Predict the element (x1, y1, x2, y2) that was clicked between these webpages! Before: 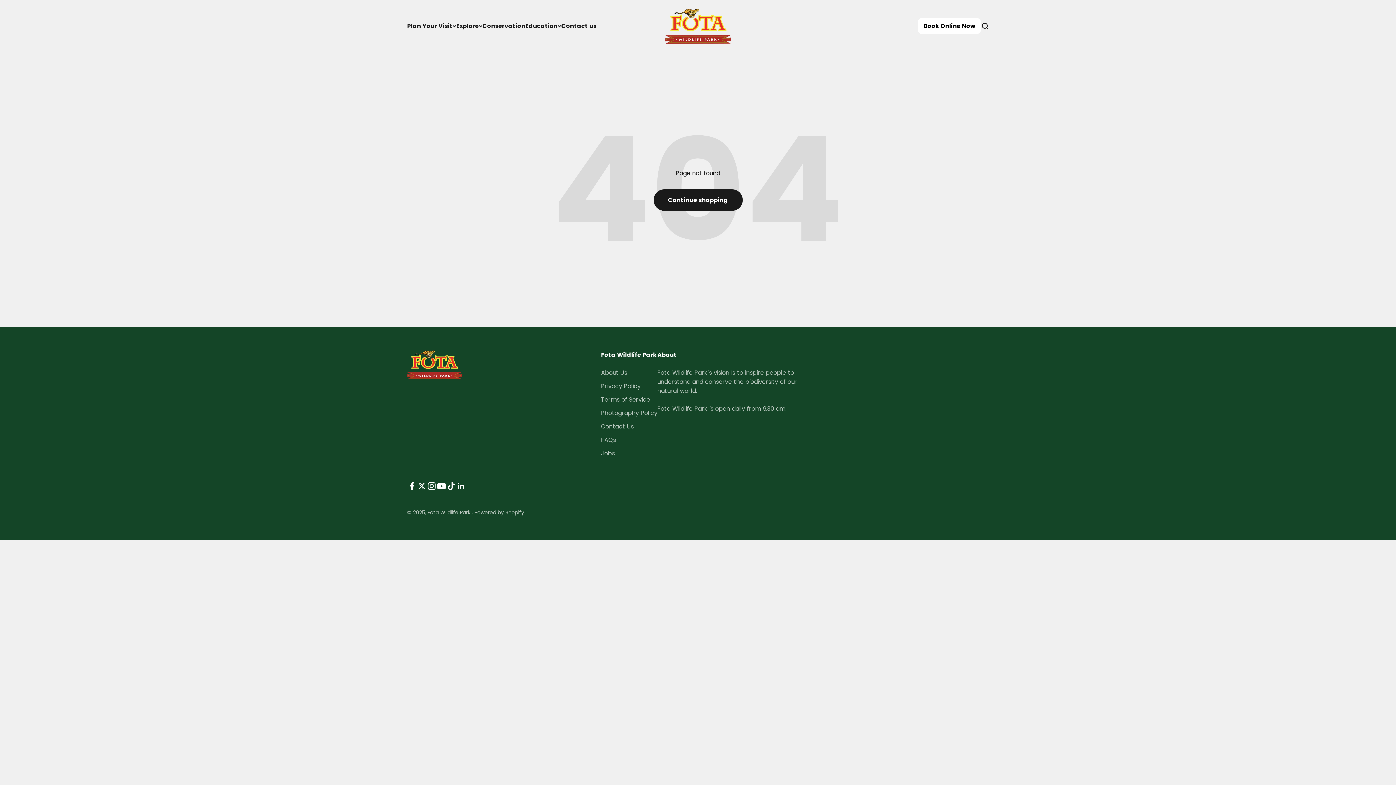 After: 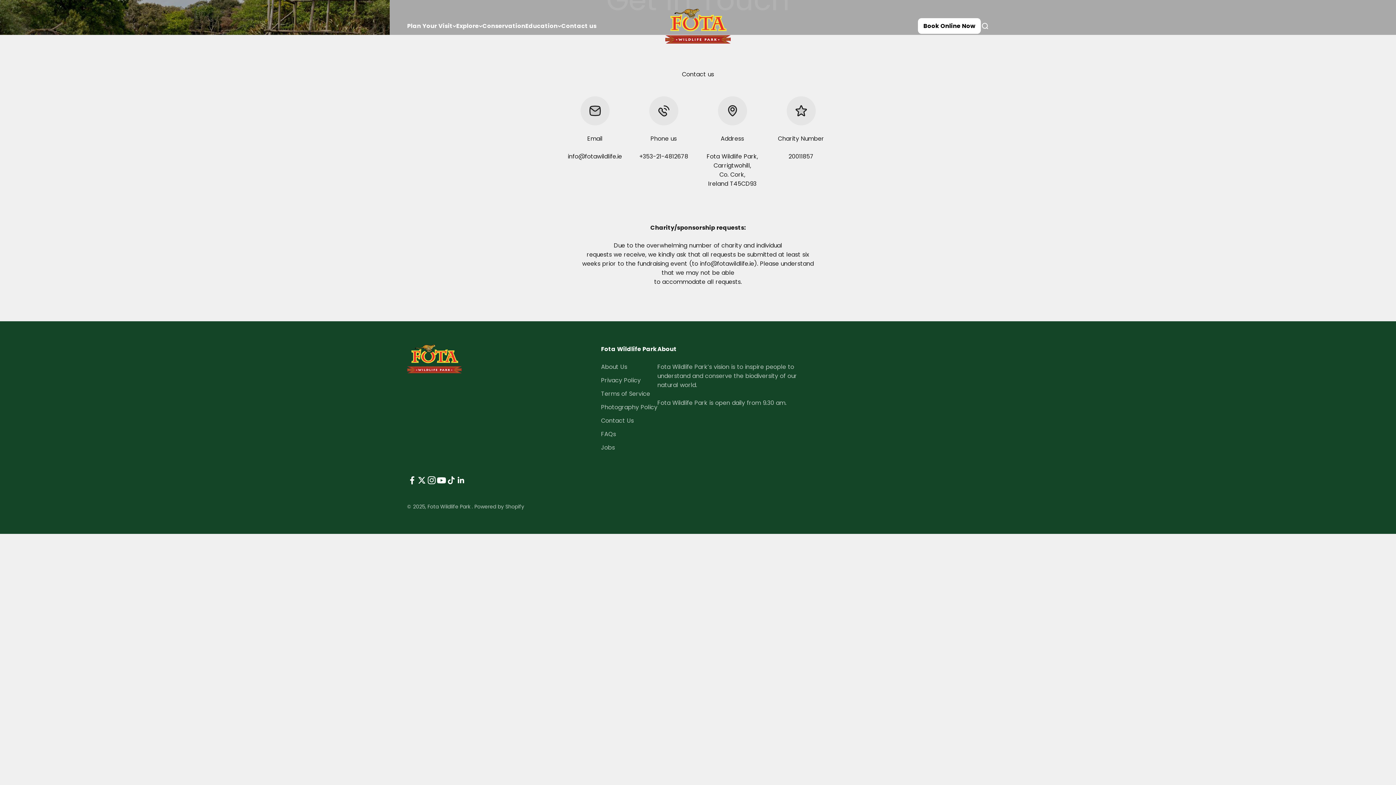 Action: label: Contact us bbox: (561, 21, 596, 30)